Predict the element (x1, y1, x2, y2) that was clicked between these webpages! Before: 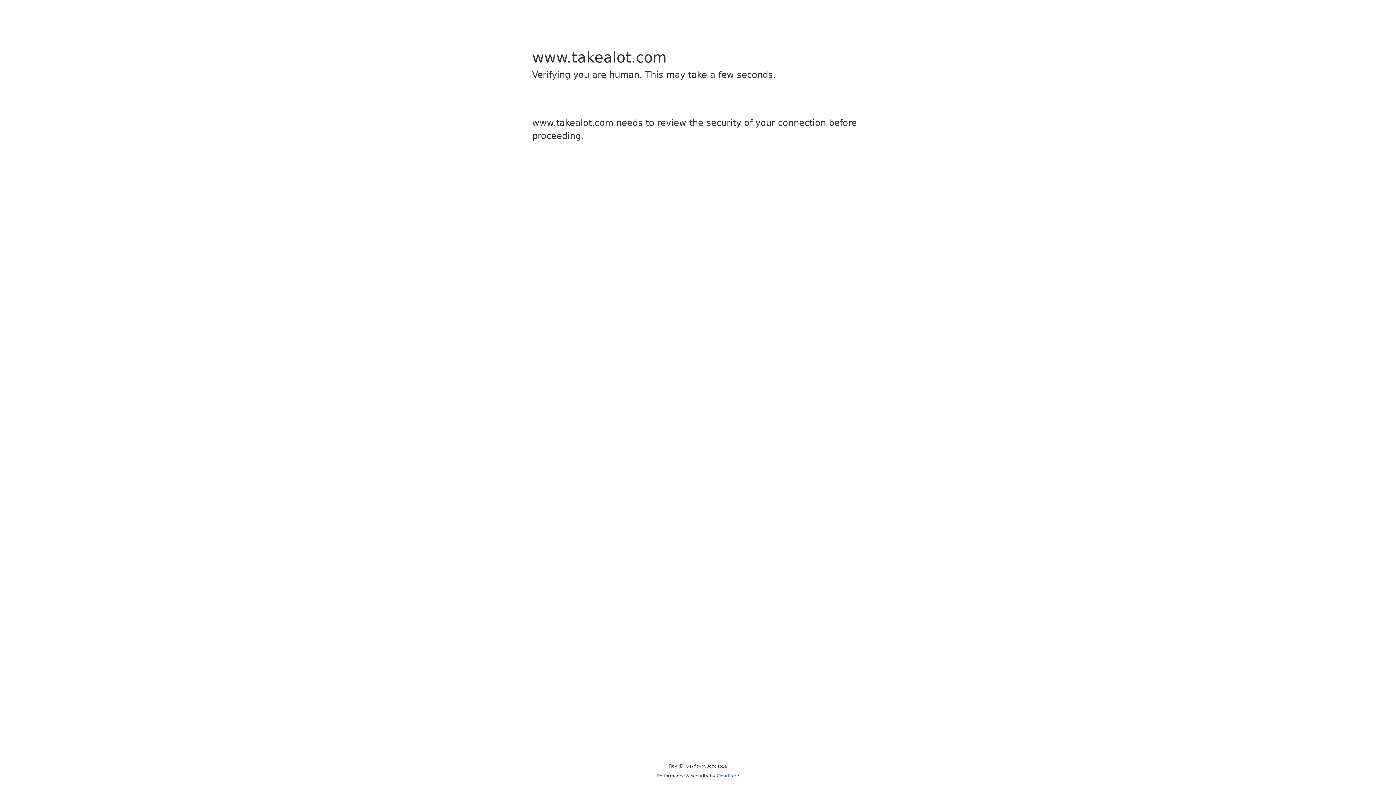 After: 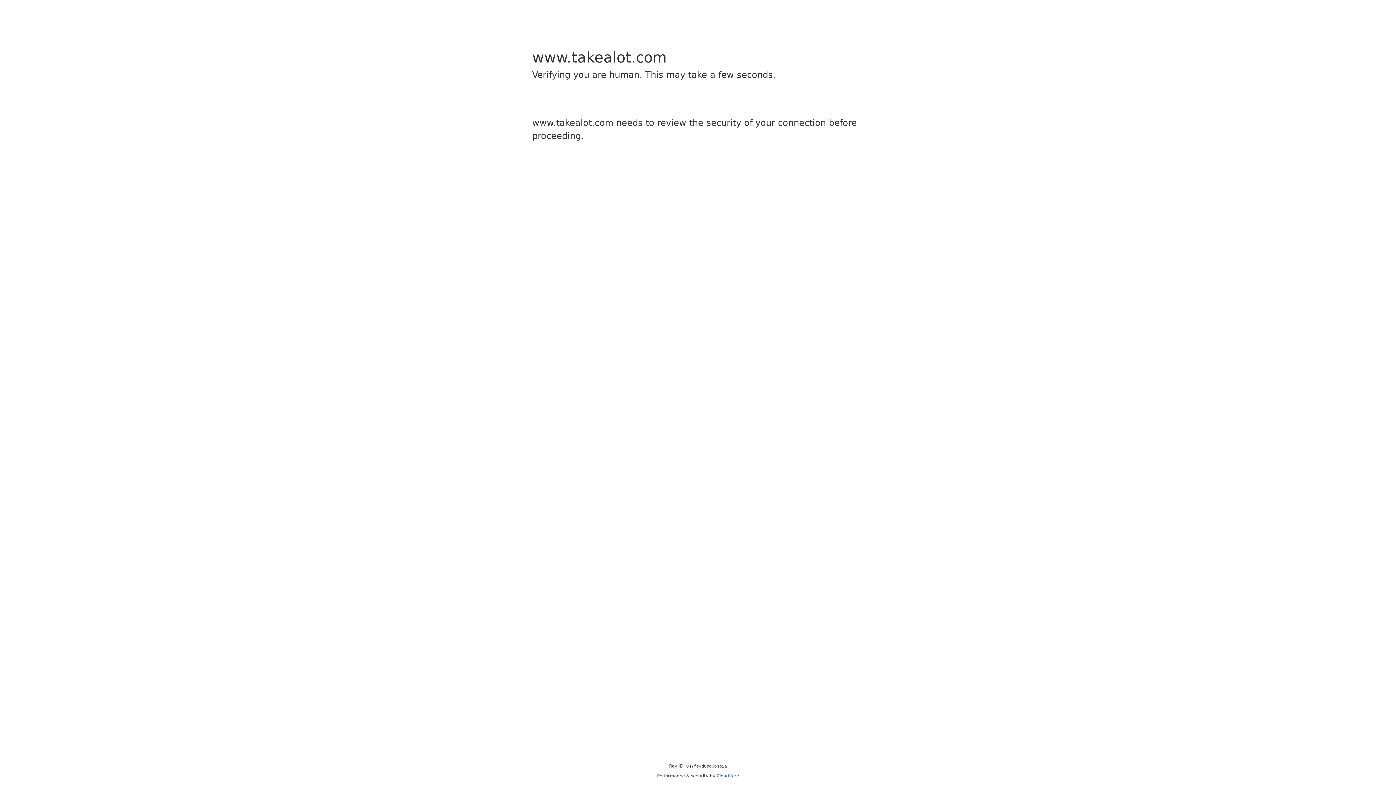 Action: label: Cloudflare bbox: (716, 773, 739, 778)